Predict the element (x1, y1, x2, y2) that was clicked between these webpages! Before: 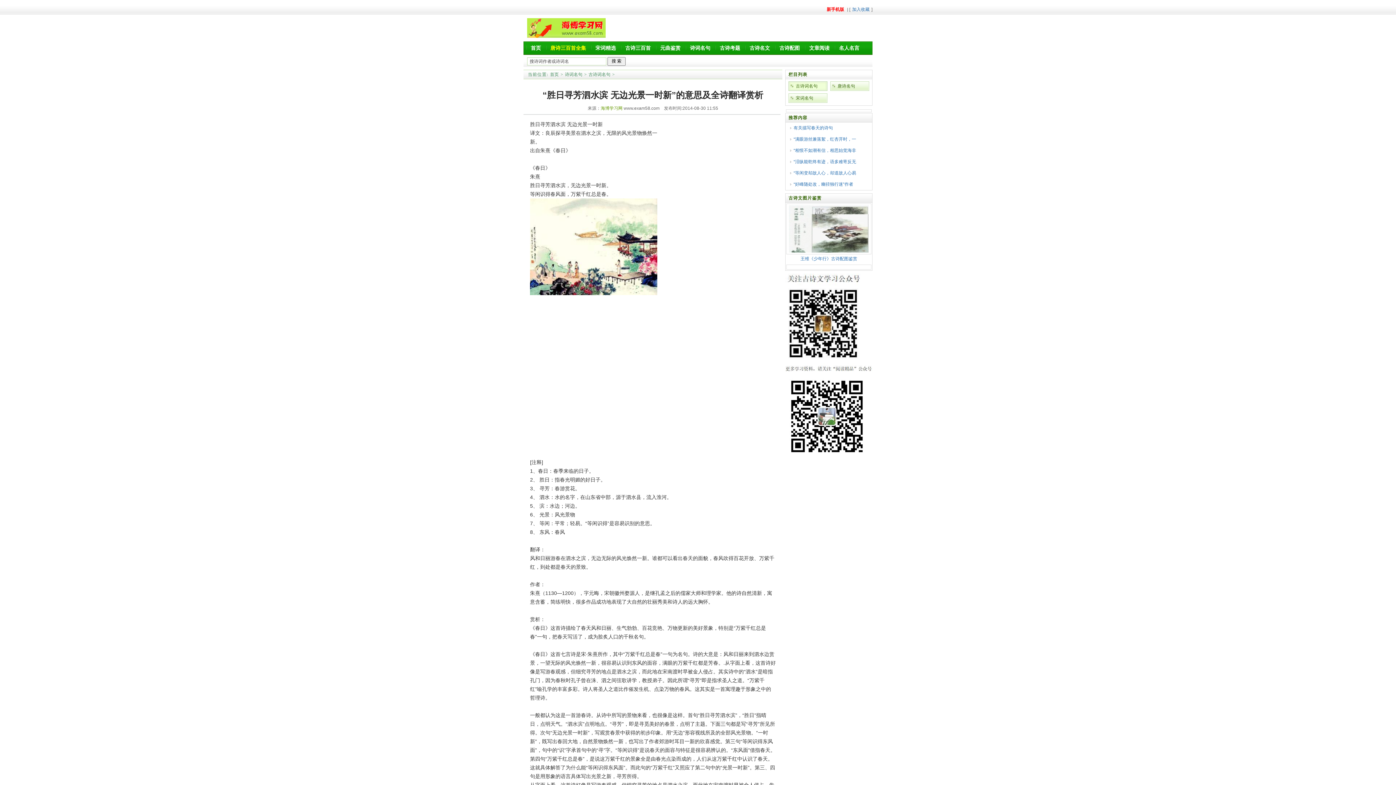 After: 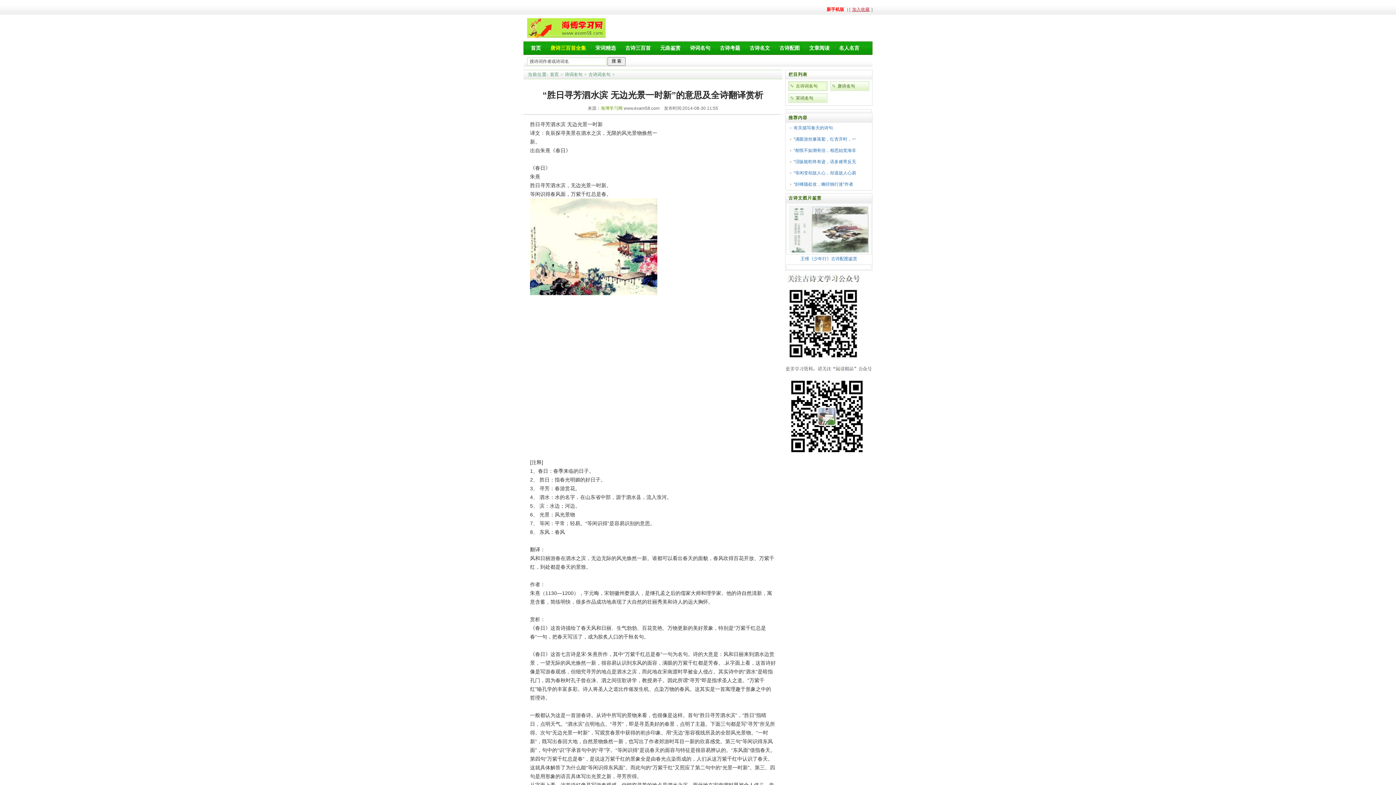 Action: bbox: (852, 6, 869, 12) label: 加入收藏